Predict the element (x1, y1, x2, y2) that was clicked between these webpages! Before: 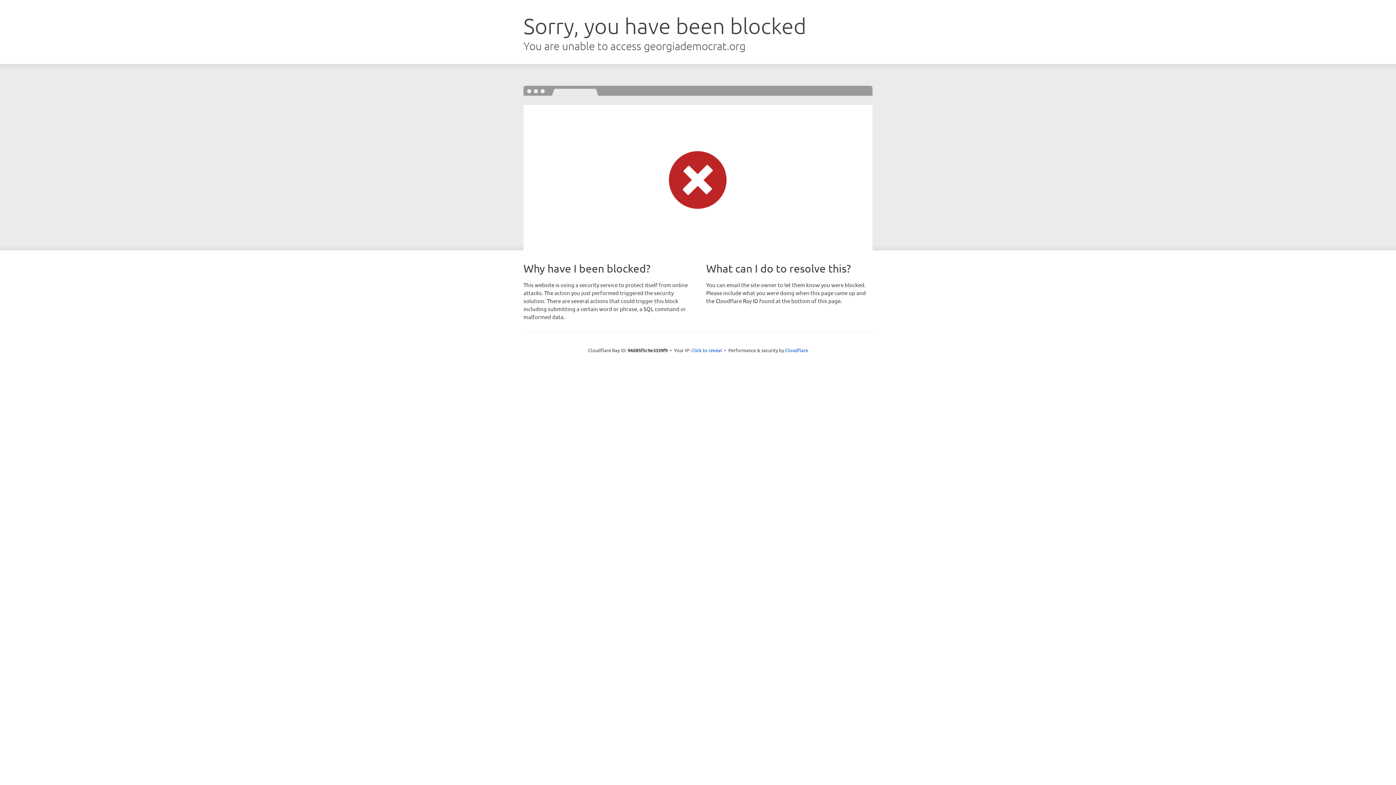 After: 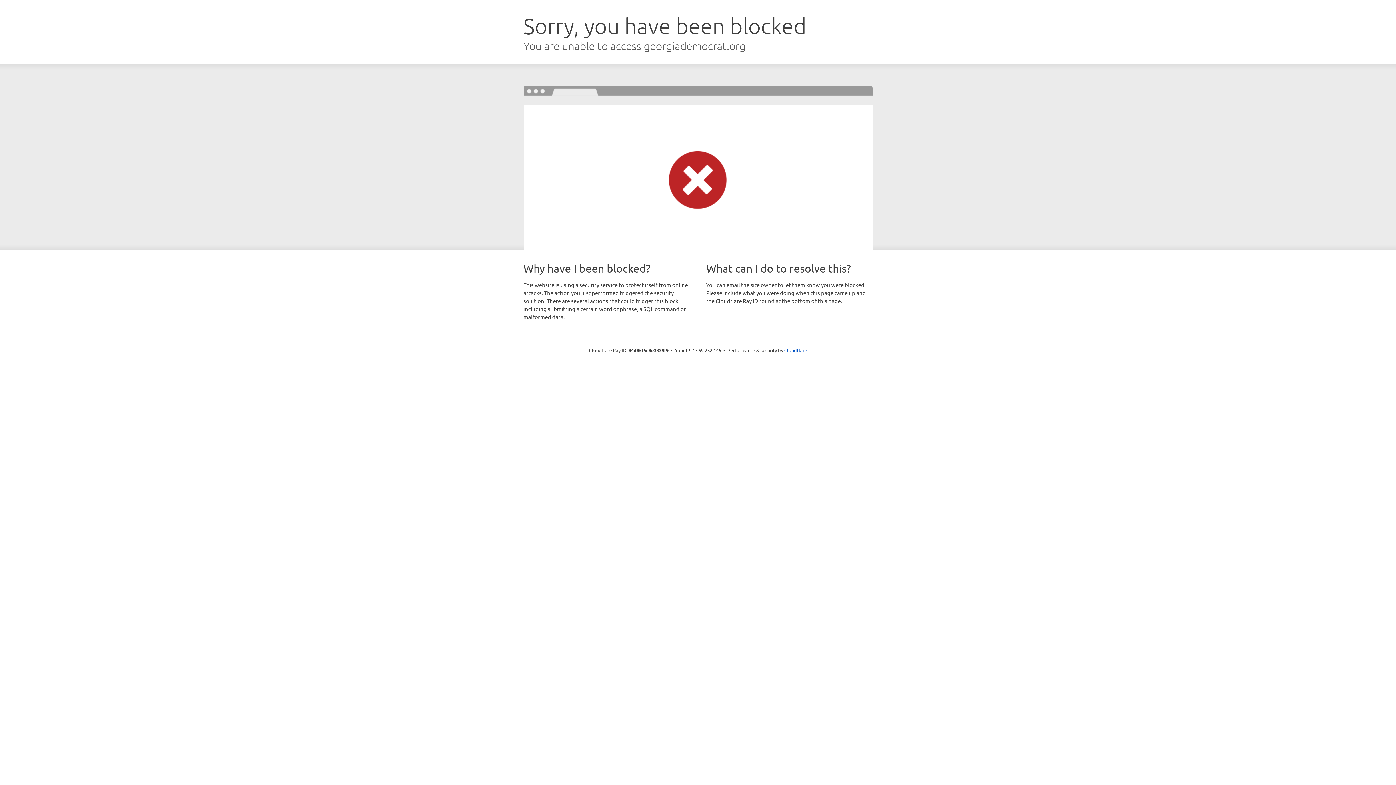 Action: bbox: (691, 346, 722, 353) label: Click to reveal